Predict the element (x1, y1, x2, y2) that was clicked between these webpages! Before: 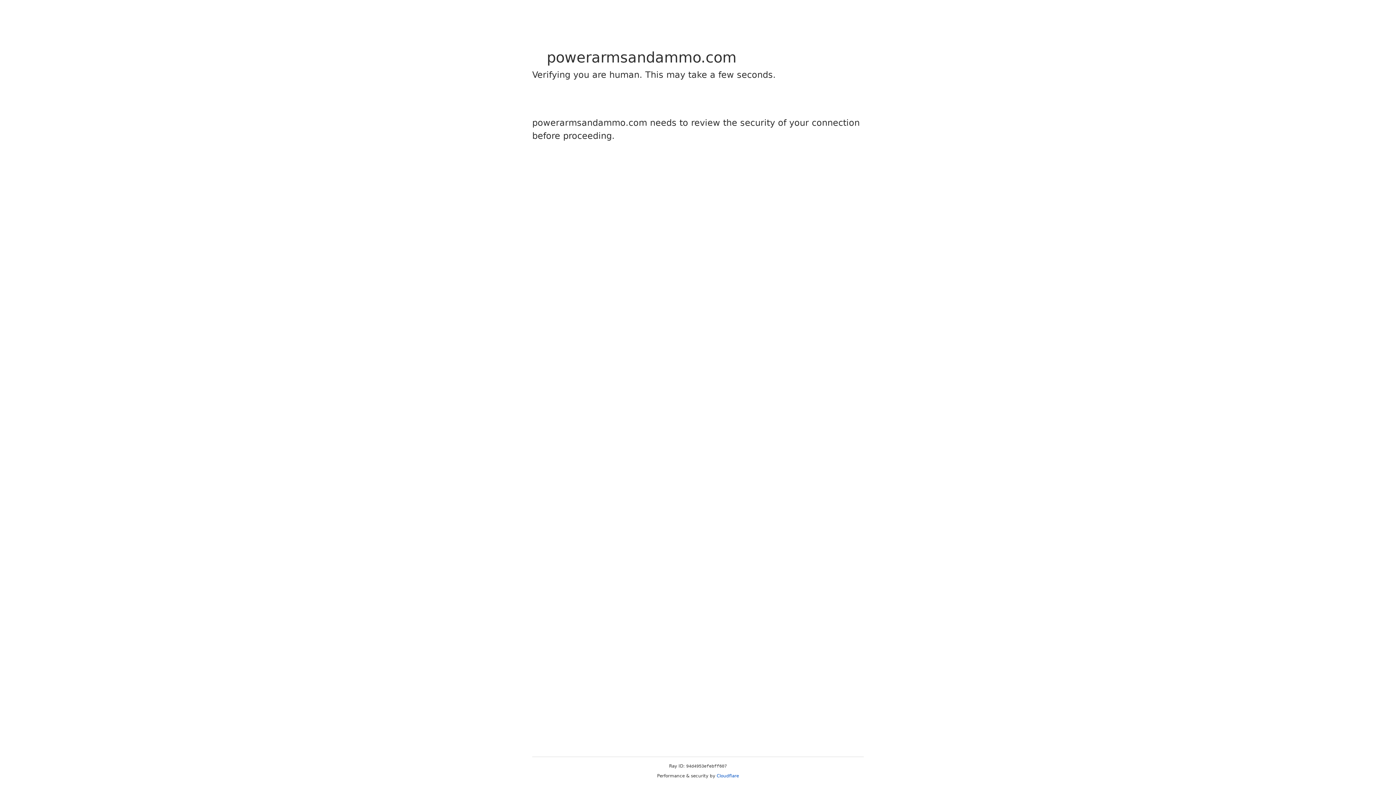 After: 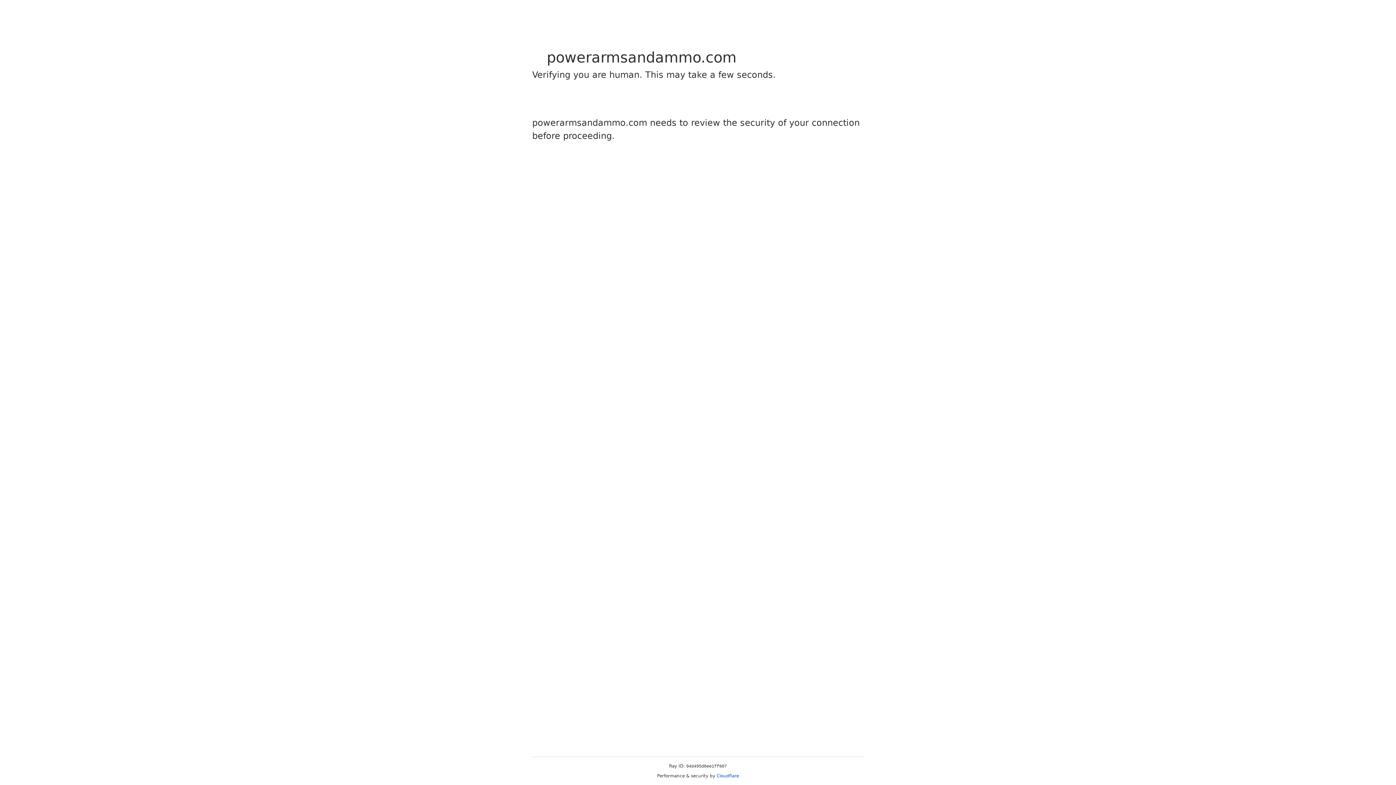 Action: label: Cloudflare bbox: (716, 773, 739, 778)